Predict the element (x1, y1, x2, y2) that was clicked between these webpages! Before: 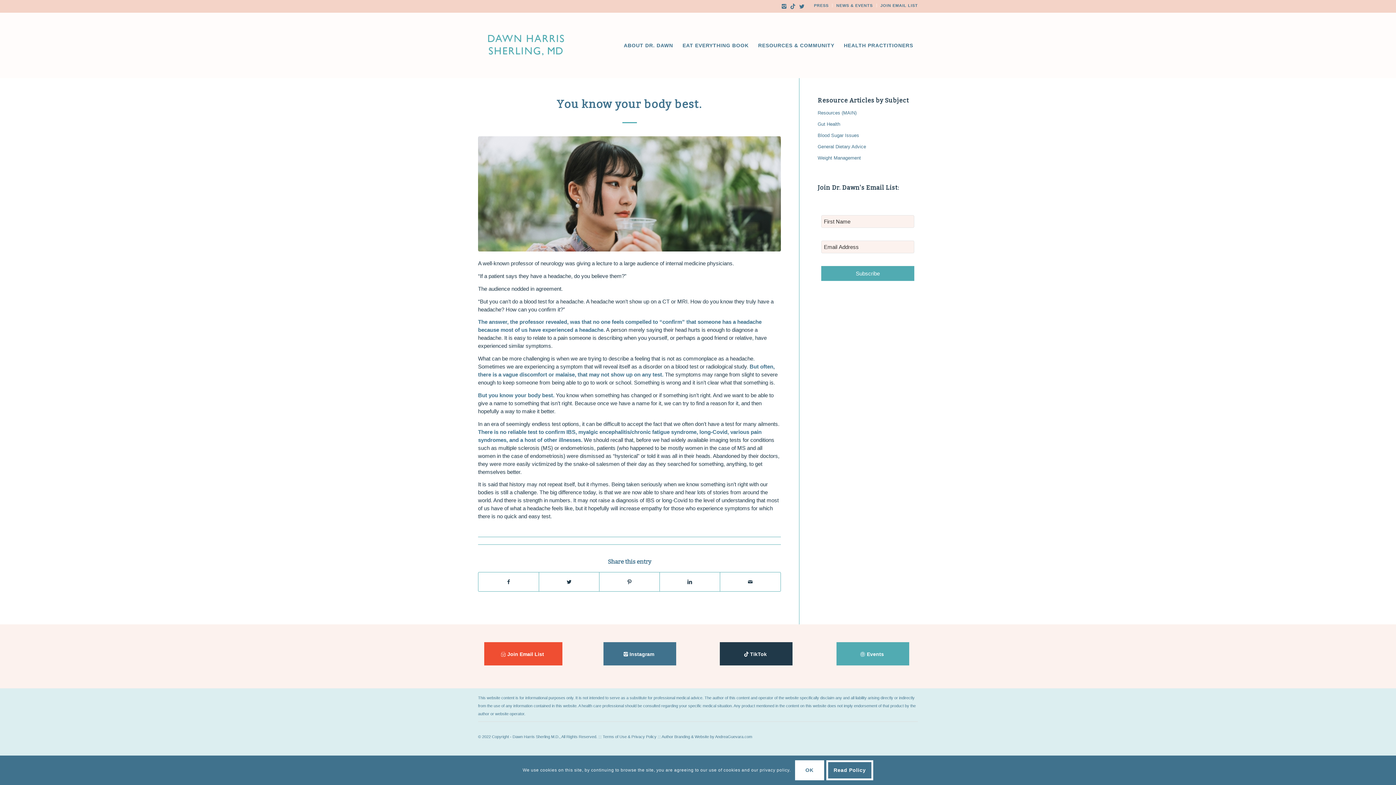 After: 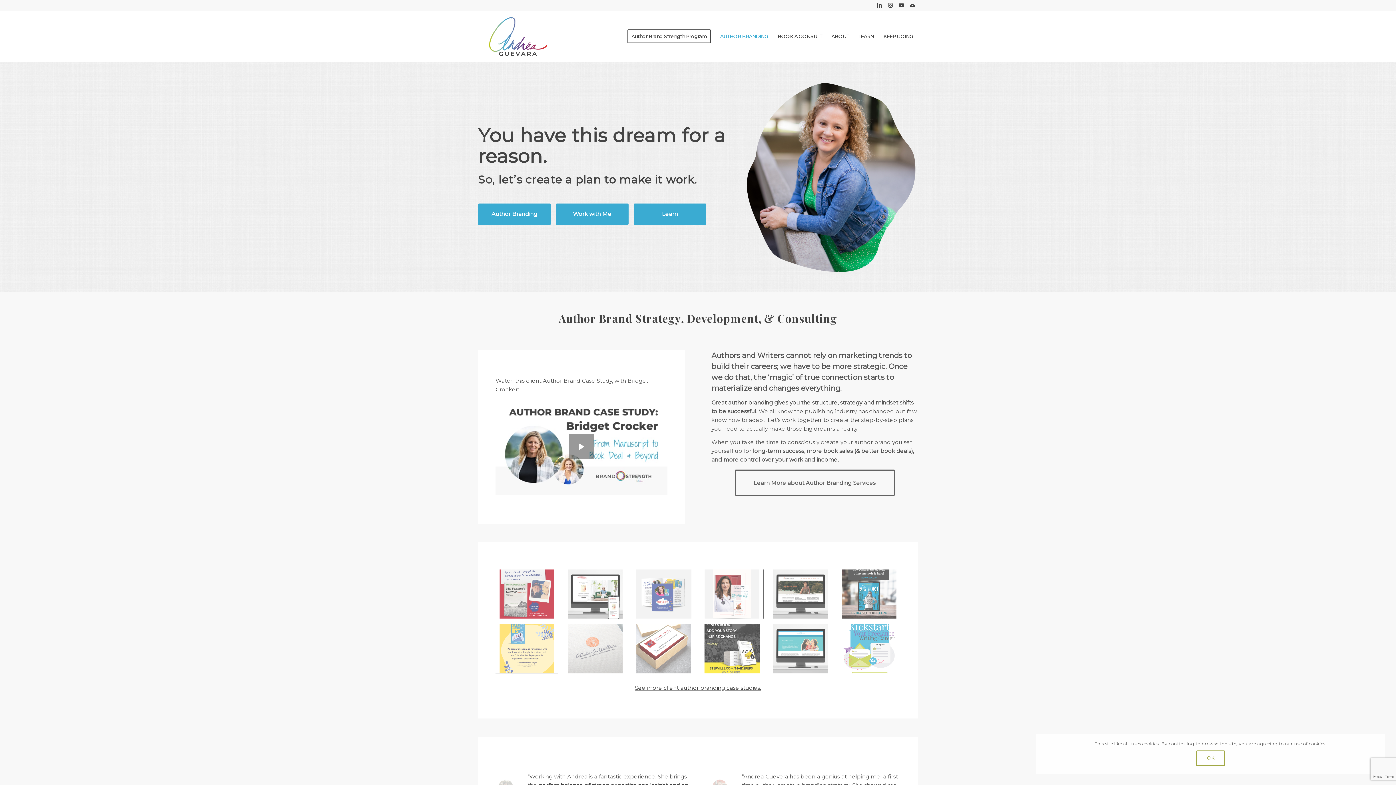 Action: bbox: (661, 734, 752, 739) label: Author Branding & Website by AndreaGuevara.com